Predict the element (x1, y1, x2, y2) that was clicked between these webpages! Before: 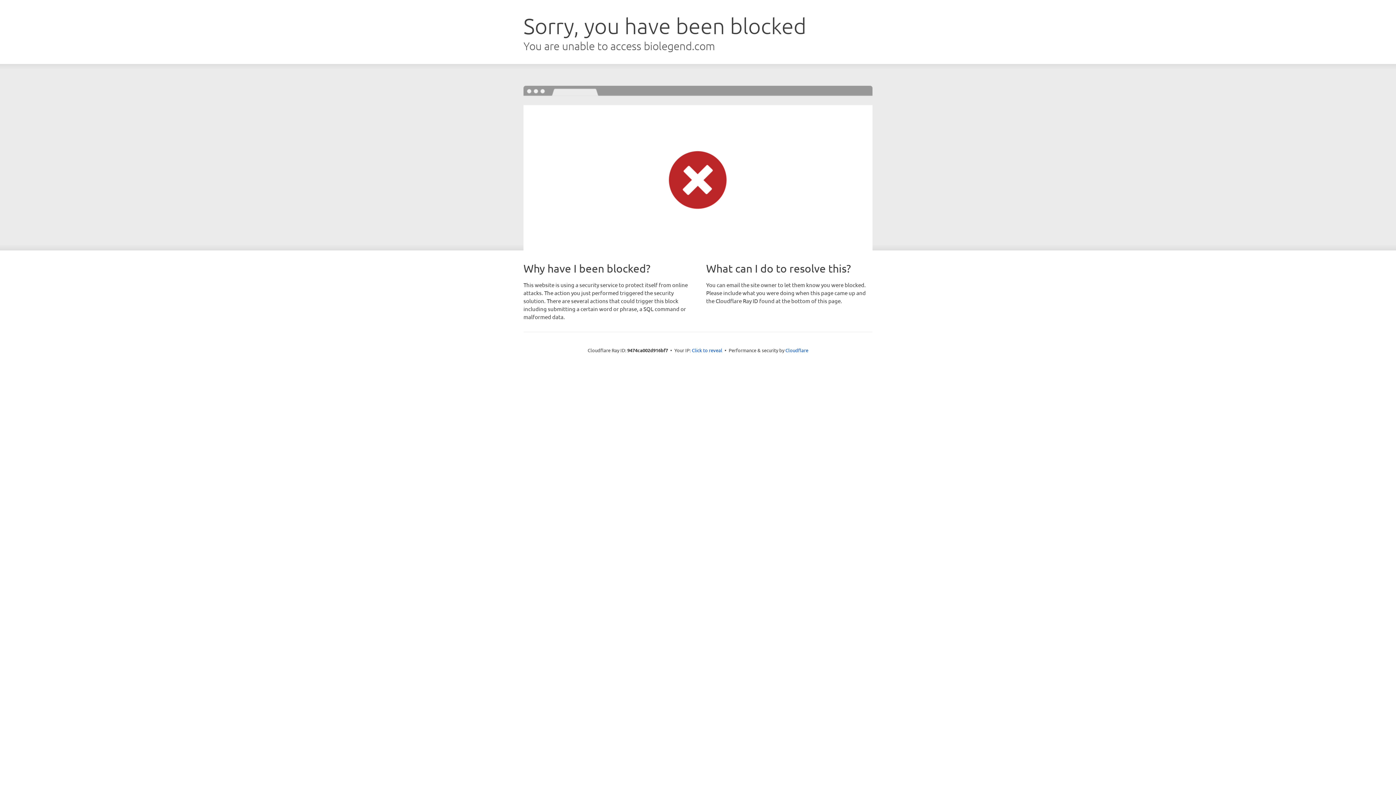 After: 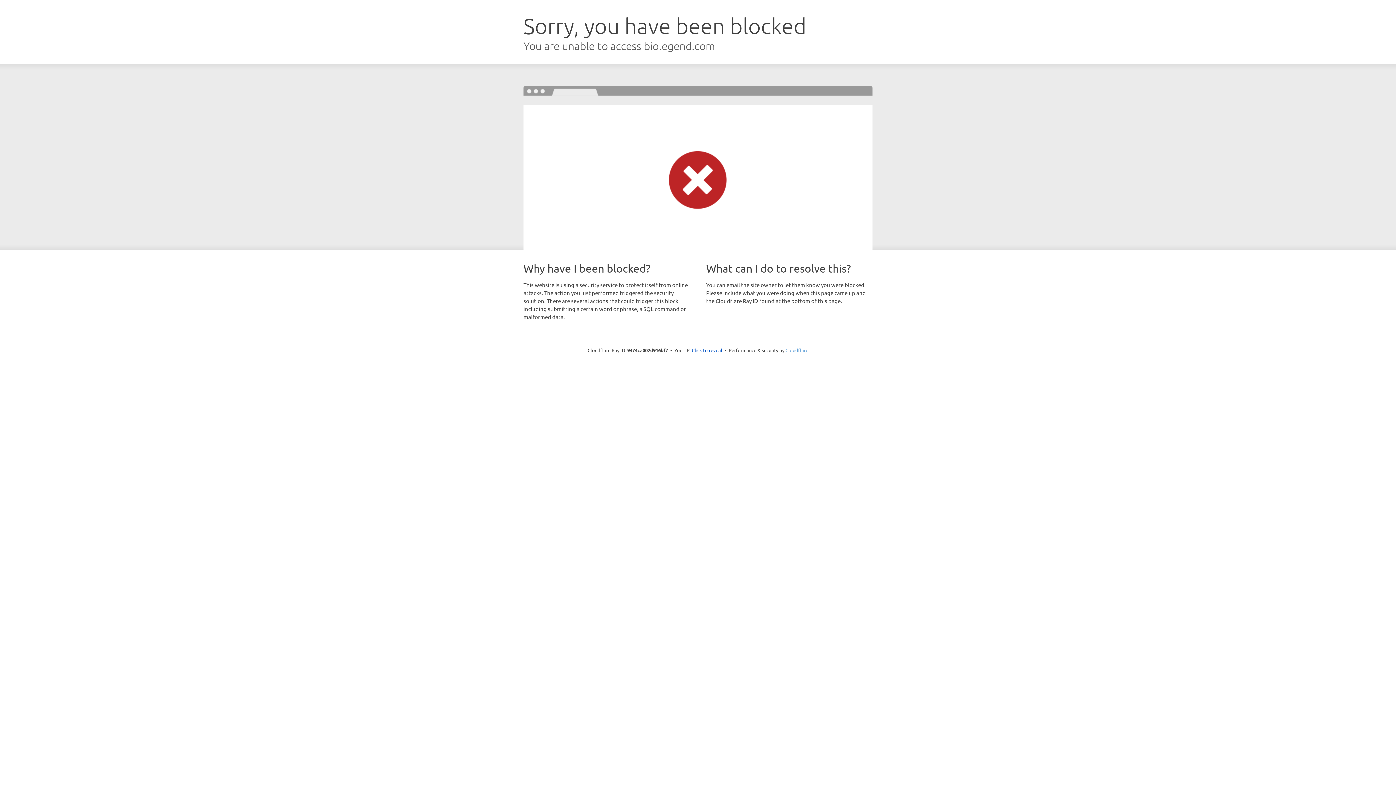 Action: bbox: (785, 347, 808, 353) label: Cloudflare